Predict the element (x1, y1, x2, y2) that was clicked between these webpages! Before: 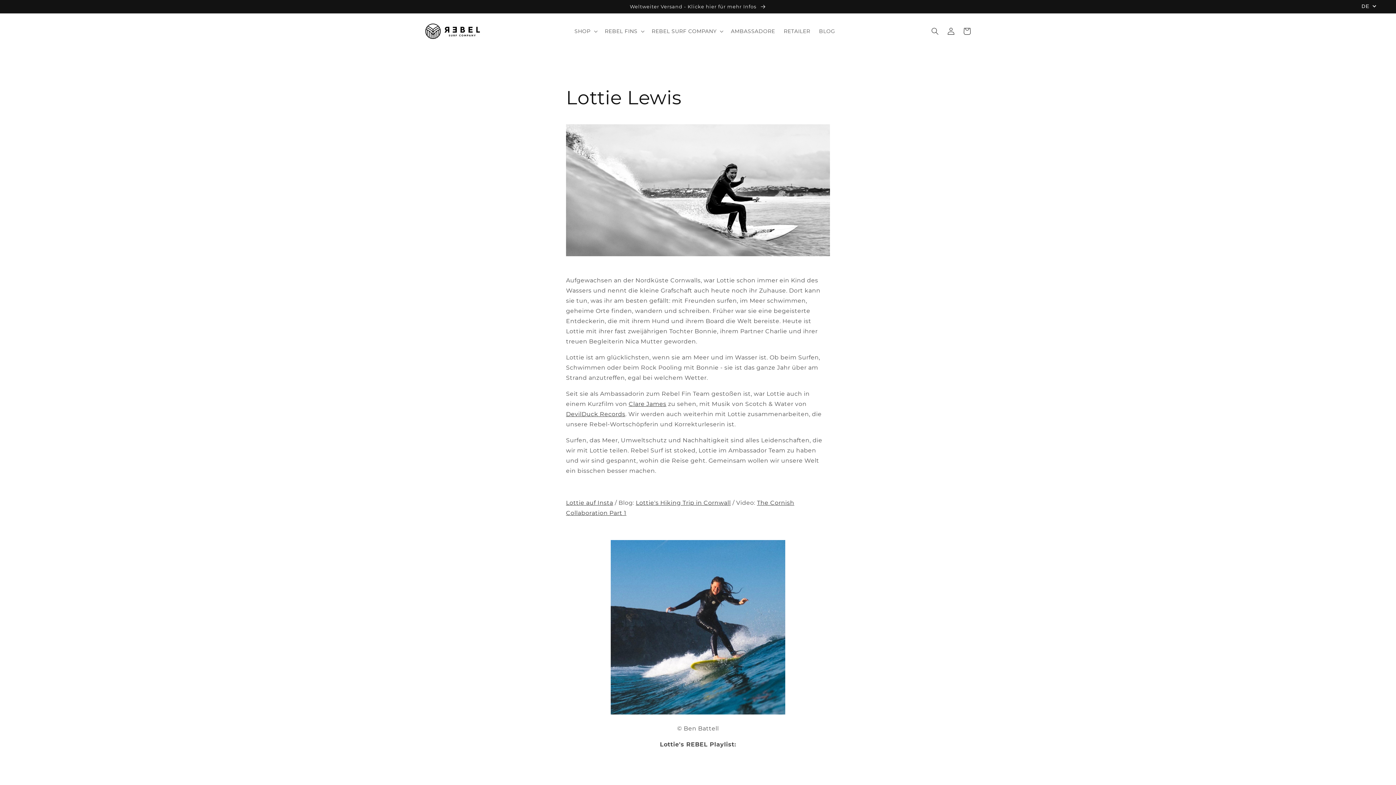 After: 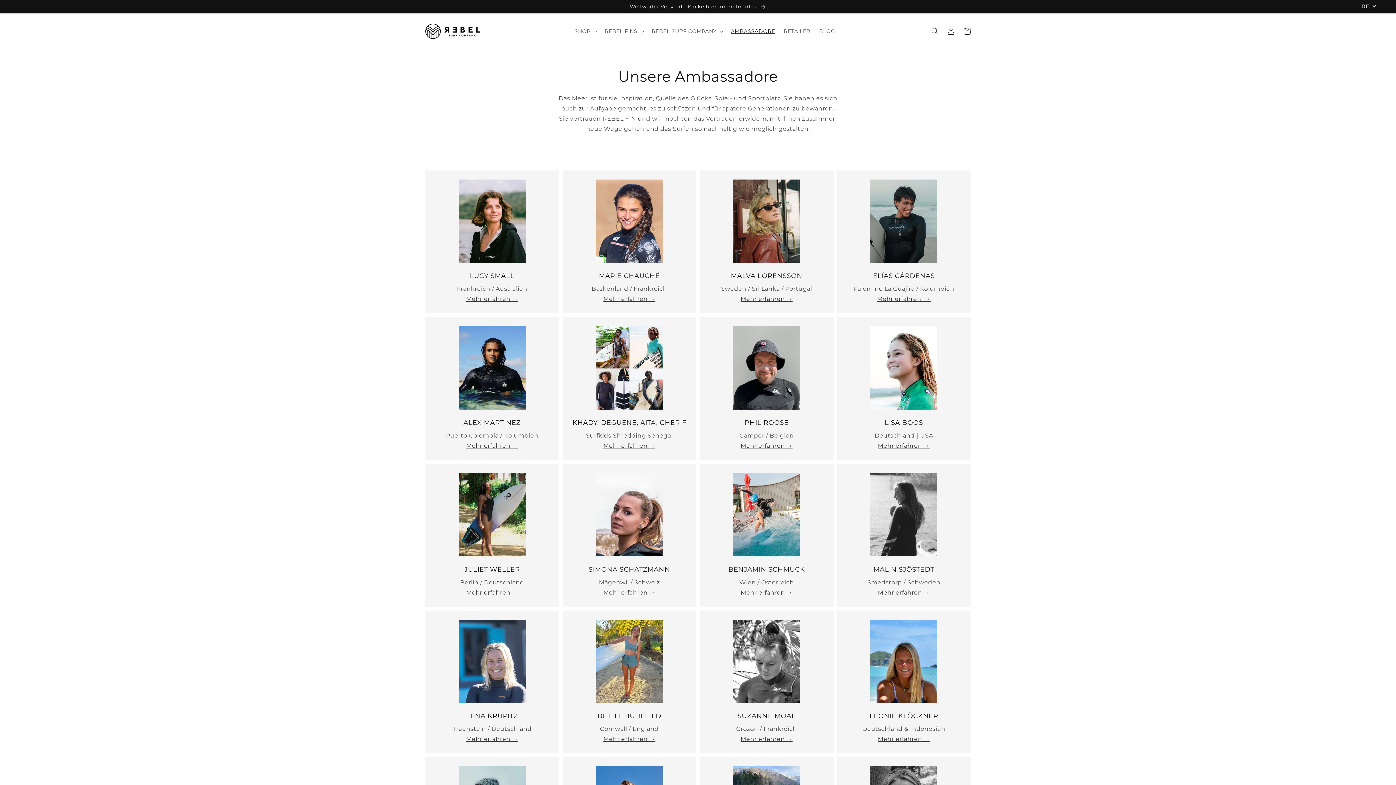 Action: label: AMBASSADORE bbox: (726, 23, 779, 38)